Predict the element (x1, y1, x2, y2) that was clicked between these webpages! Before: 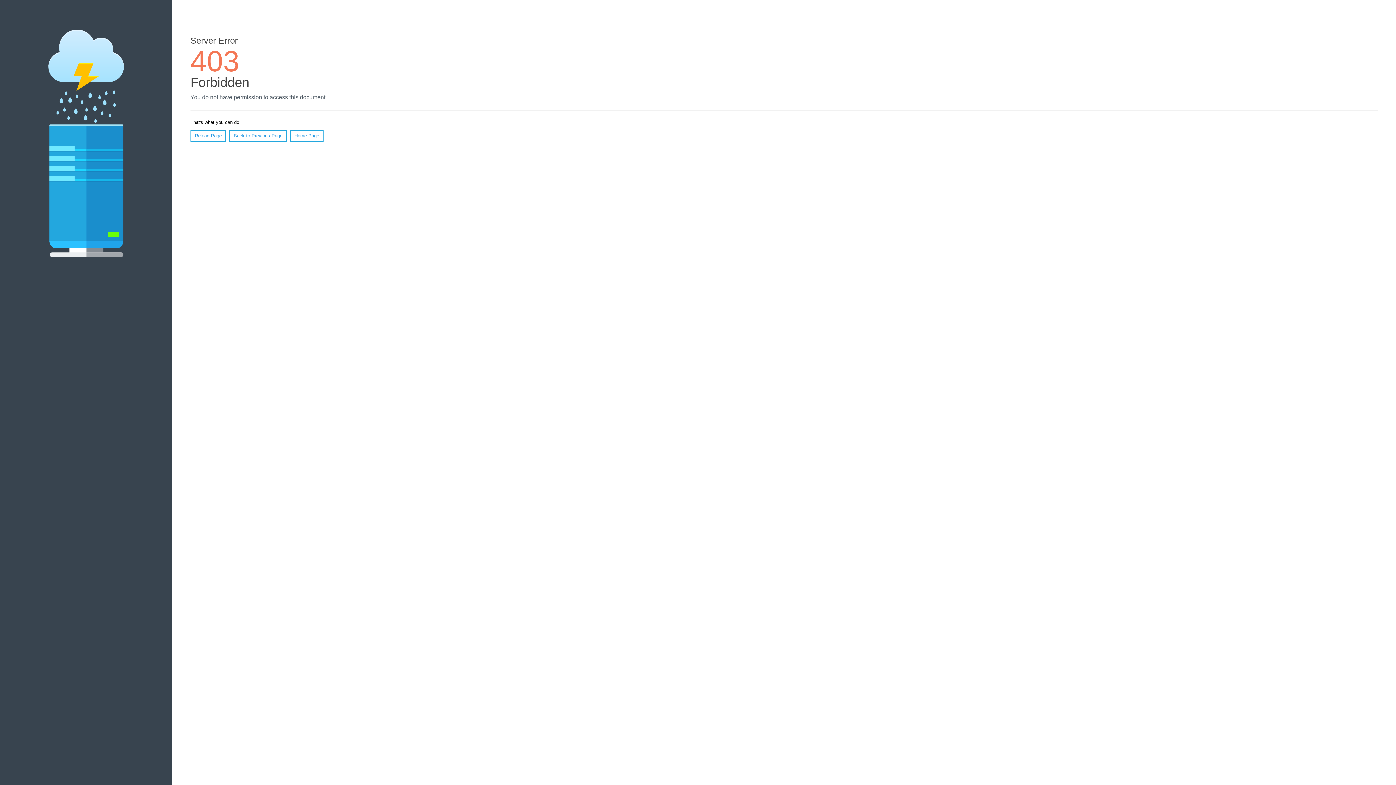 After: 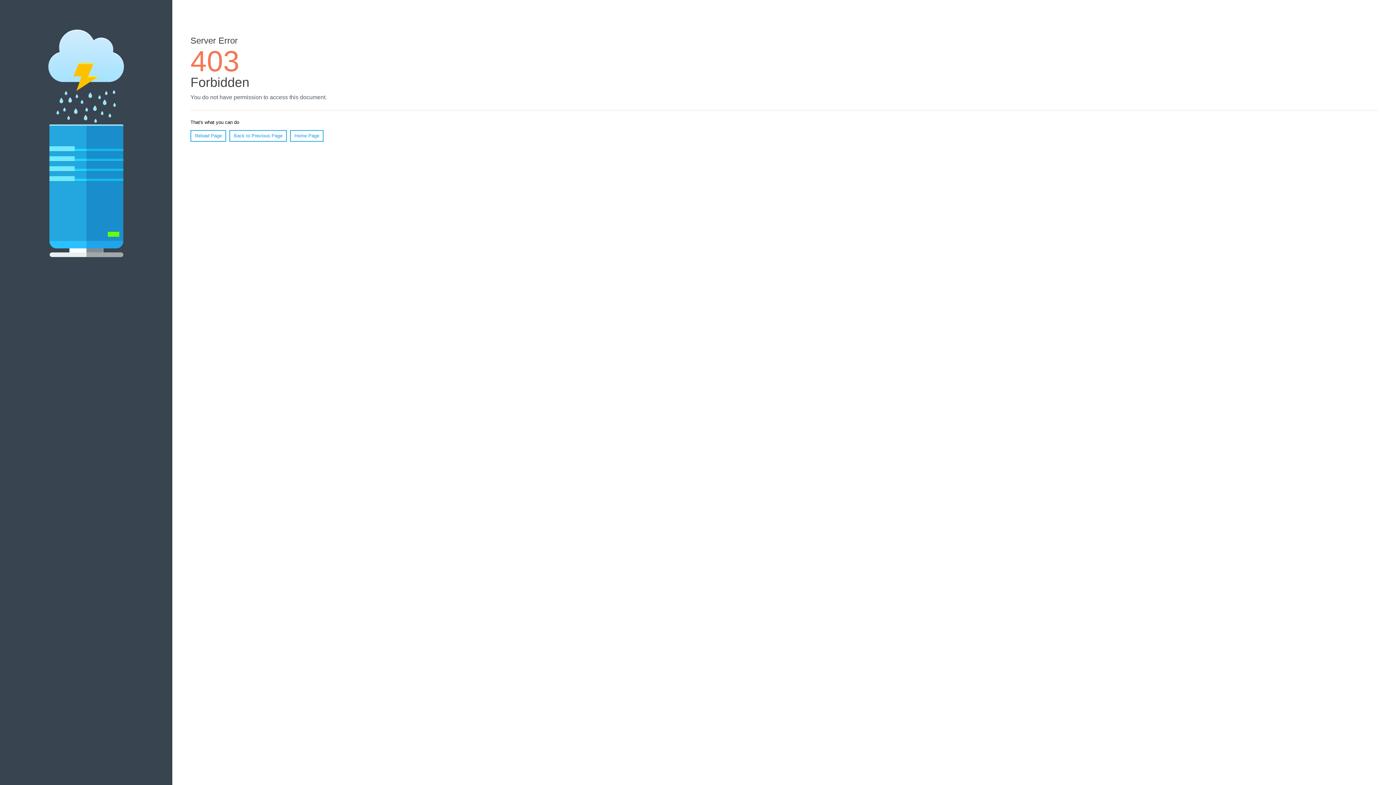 Action: label: Reload Page bbox: (190, 130, 226, 141)